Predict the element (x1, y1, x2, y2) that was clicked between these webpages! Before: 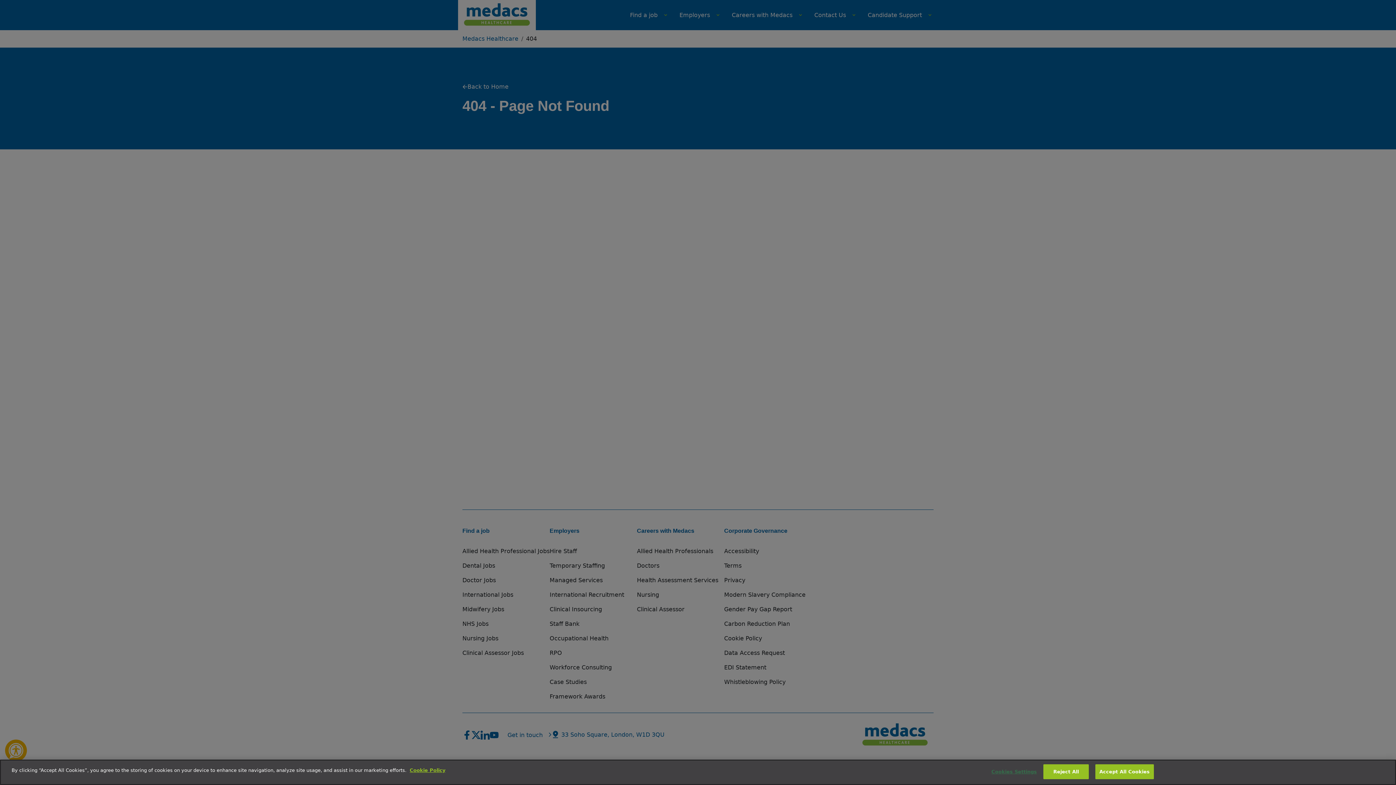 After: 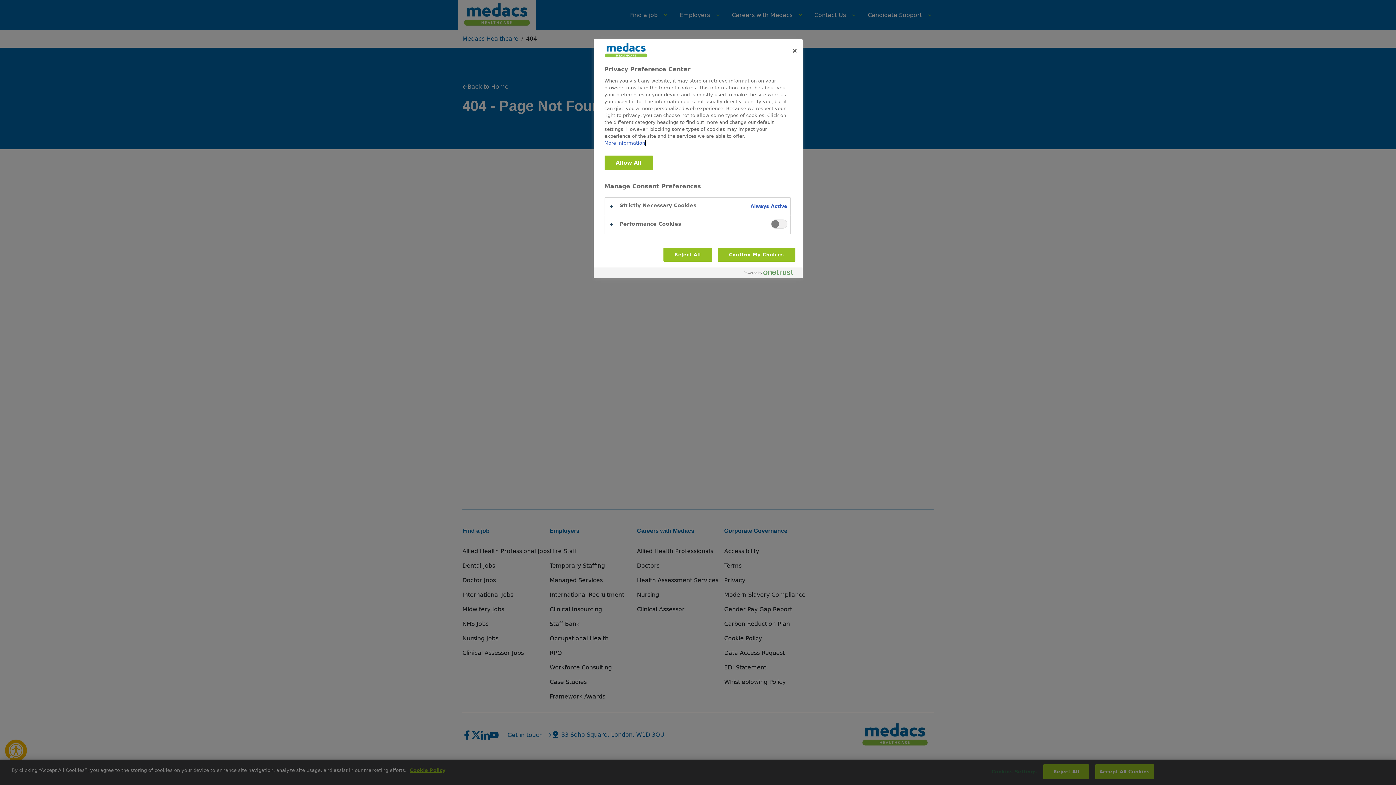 Action: bbox: (991, 765, 1037, 779) label: Cookies Settings